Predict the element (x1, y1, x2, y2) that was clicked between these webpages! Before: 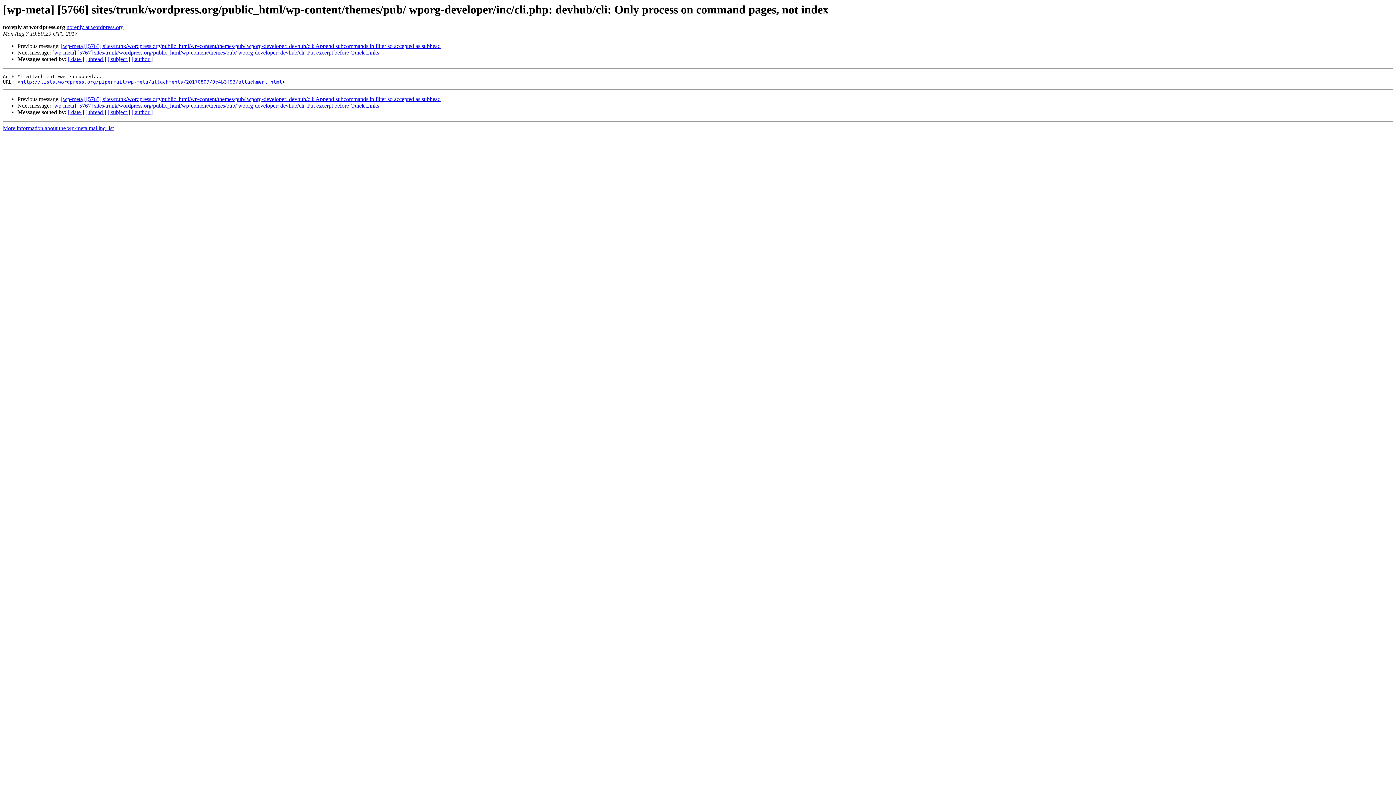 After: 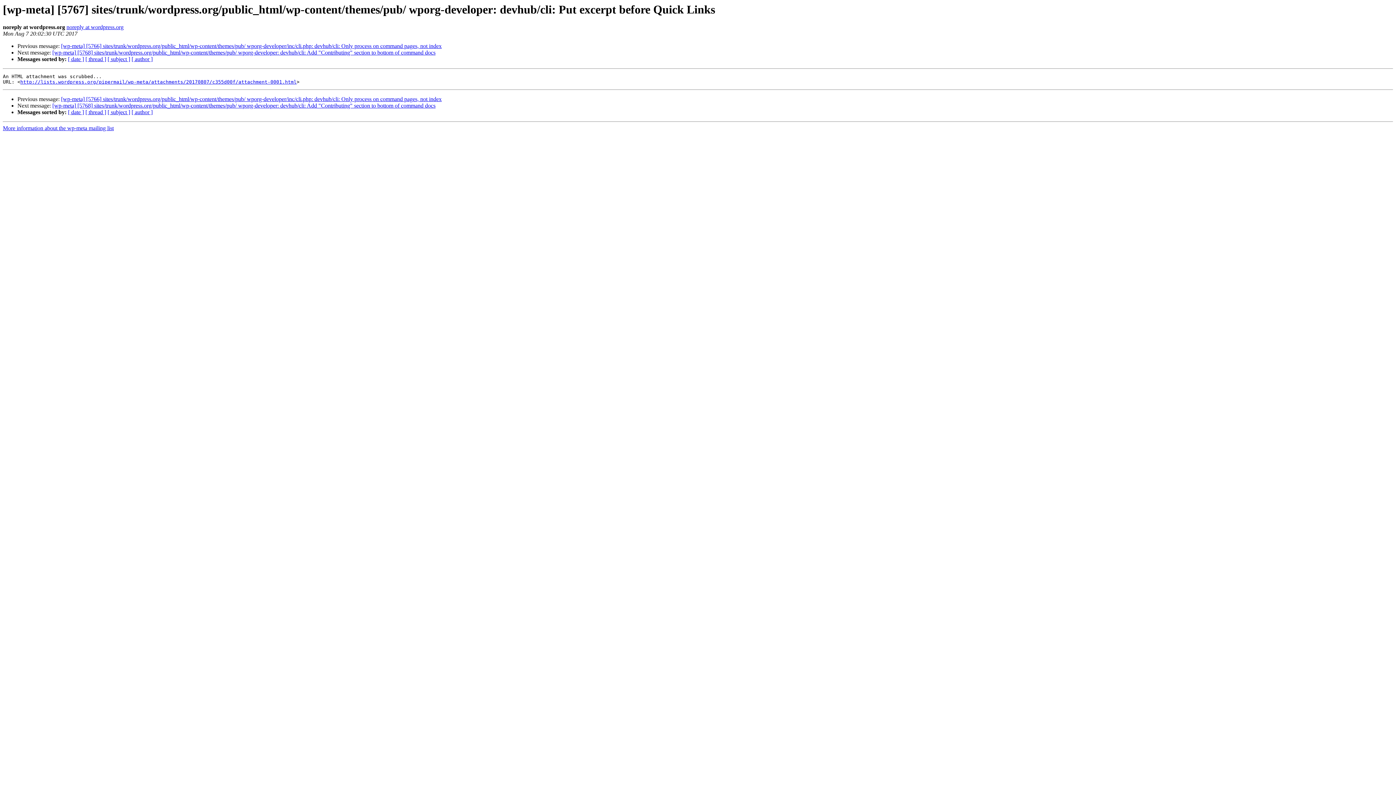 Action: label: [wp-meta] [5767] sites/trunk/wordpress.org/public_html/wp-content/themes/pub/ wporg-developer: devhub/cli: Put excerpt before Quick Links bbox: (52, 102, 379, 108)